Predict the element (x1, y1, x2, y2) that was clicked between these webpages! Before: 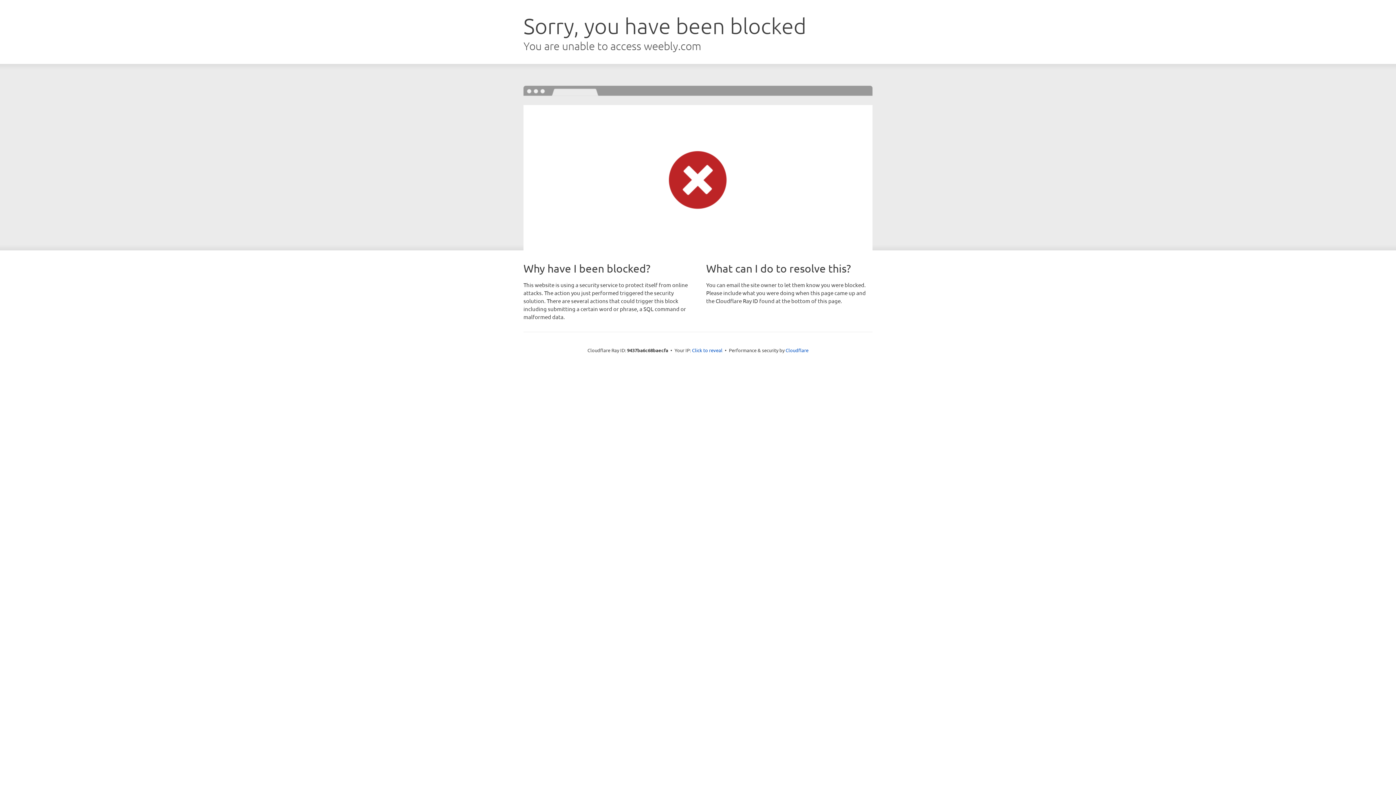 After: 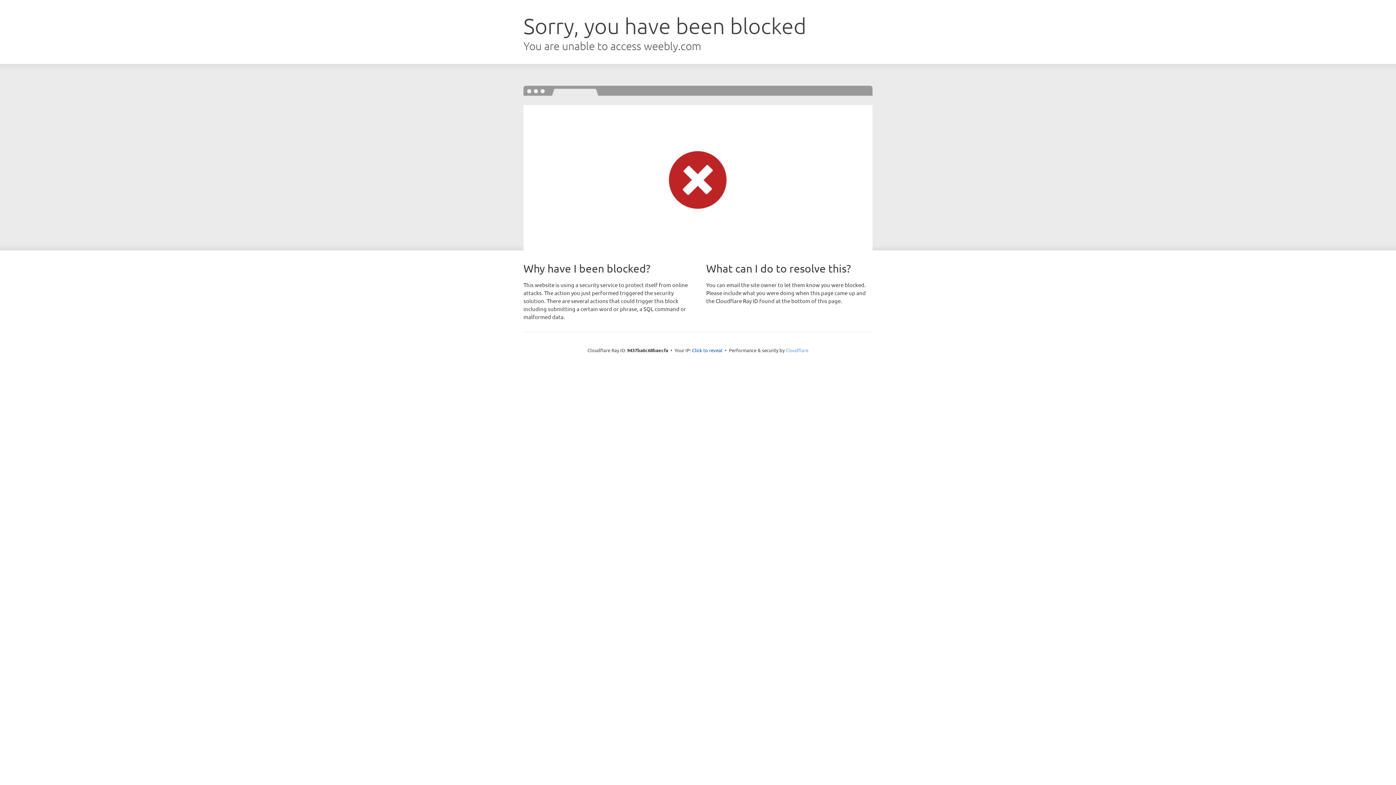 Action: bbox: (785, 347, 808, 353) label: Cloudflare